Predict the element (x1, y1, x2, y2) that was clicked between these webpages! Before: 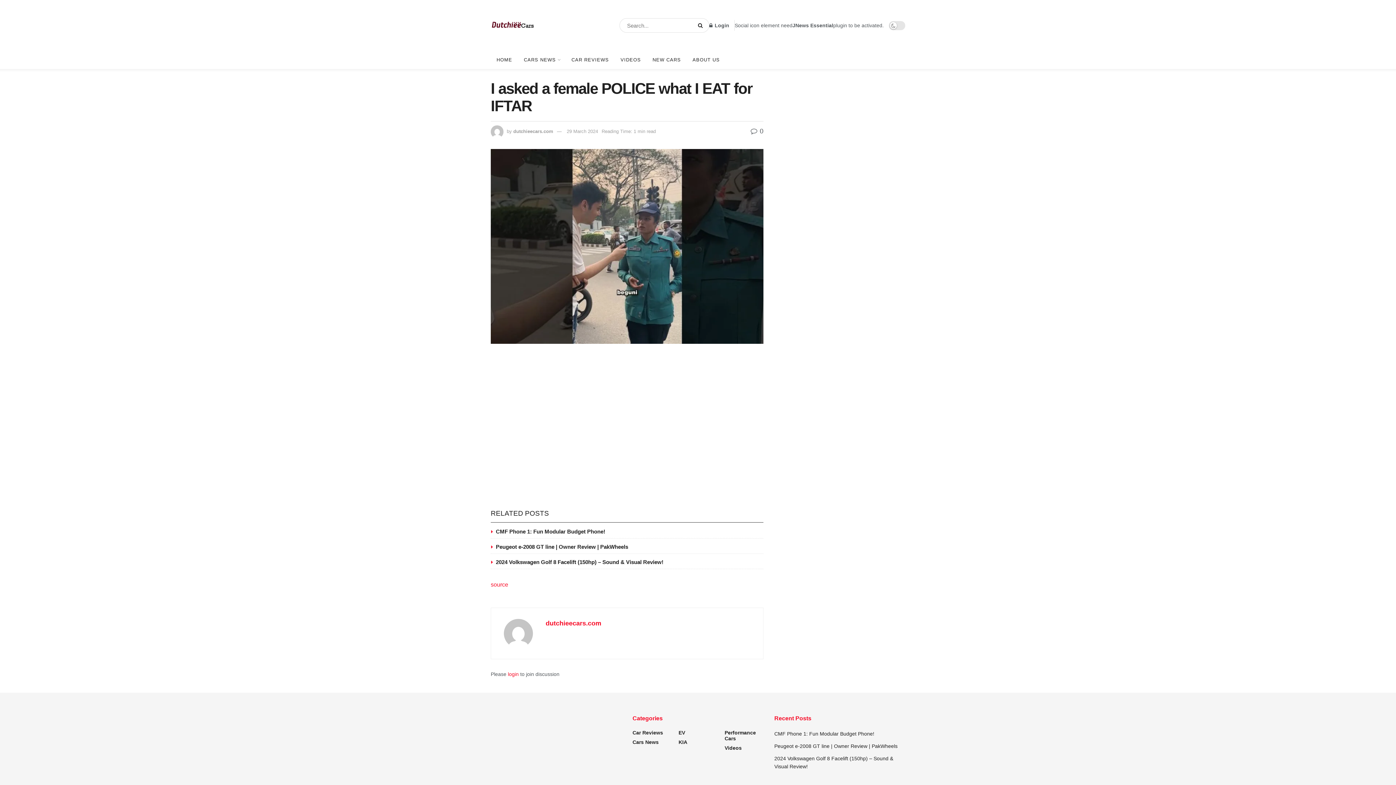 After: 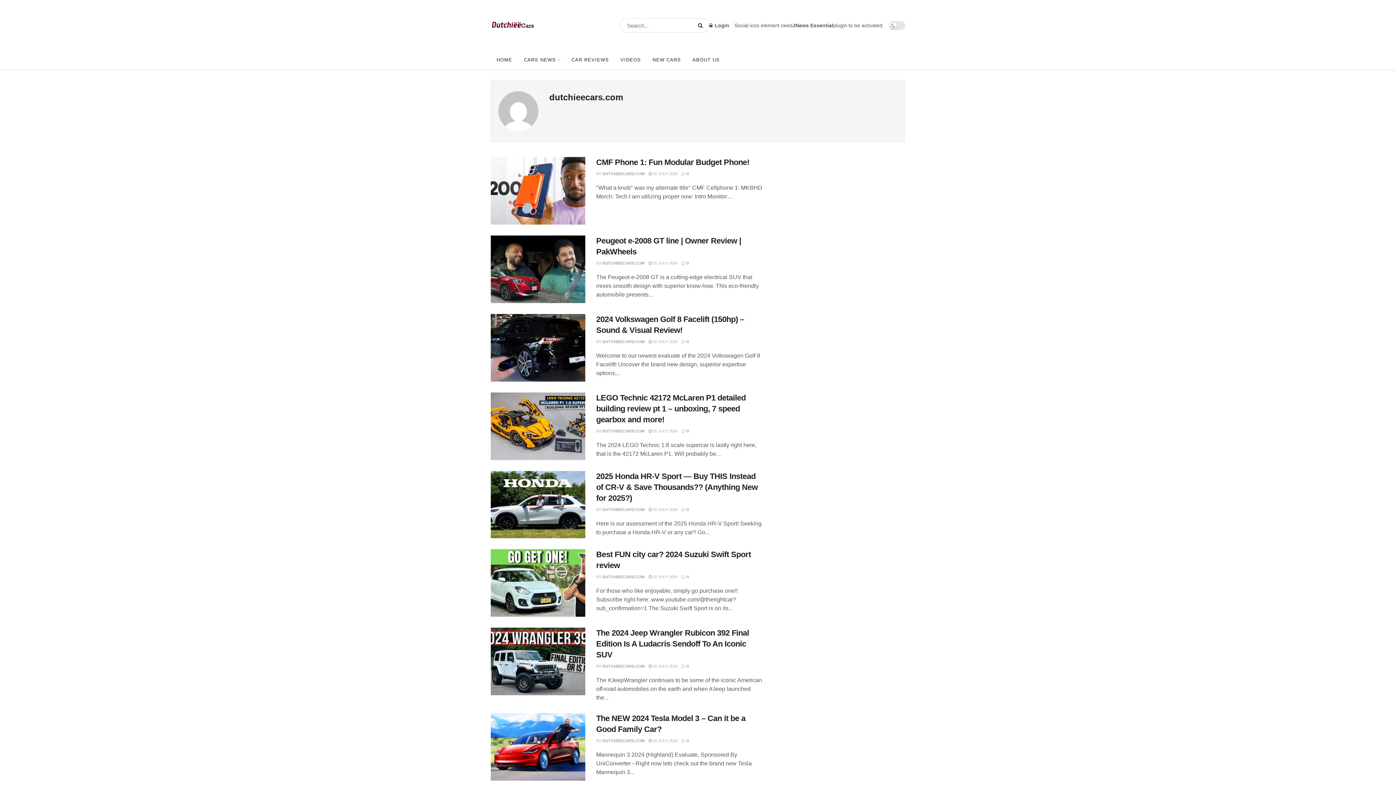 Action: bbox: (545, 619, 601, 627) label: dutchieecars.com